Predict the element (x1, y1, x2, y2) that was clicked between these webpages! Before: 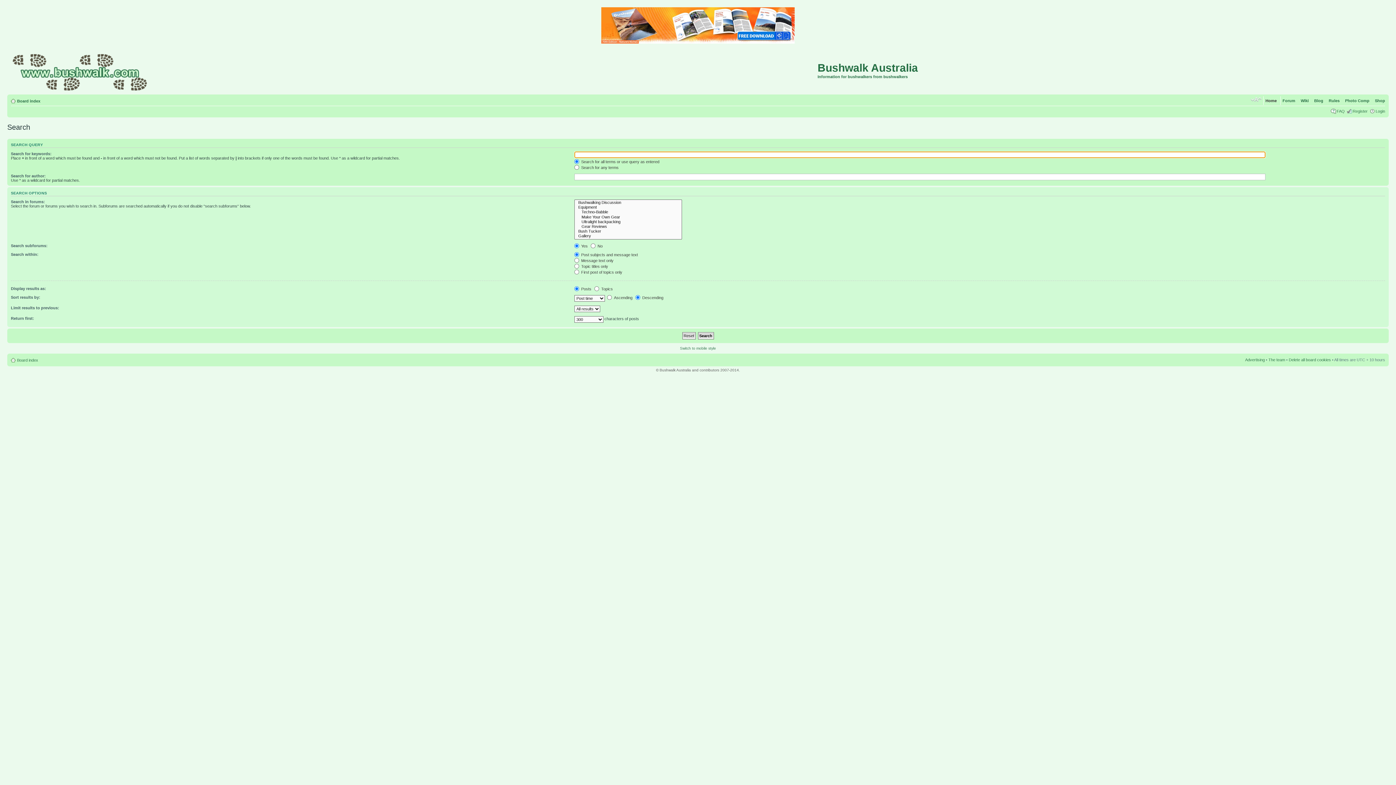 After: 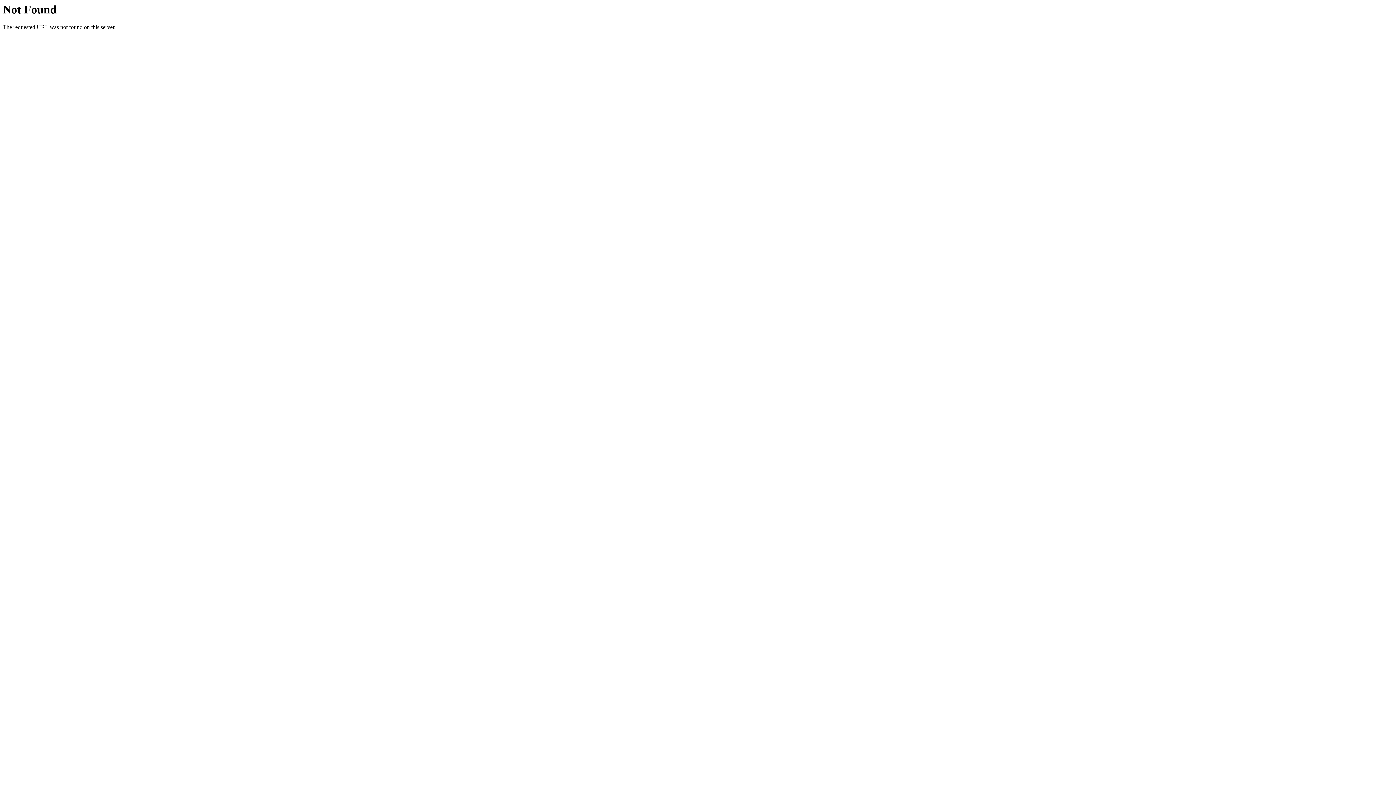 Action: bbox: (1245, 357, 1265, 362) label: Advertising